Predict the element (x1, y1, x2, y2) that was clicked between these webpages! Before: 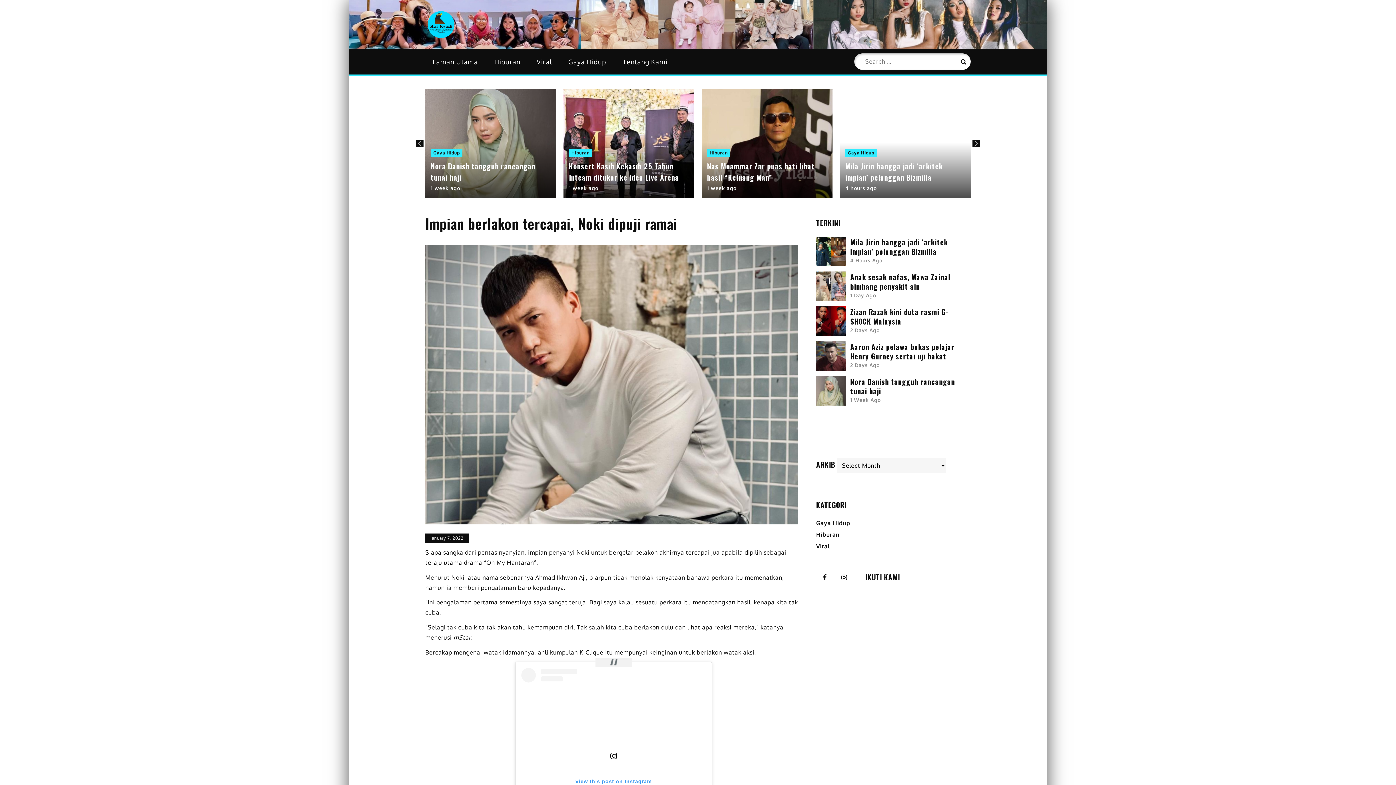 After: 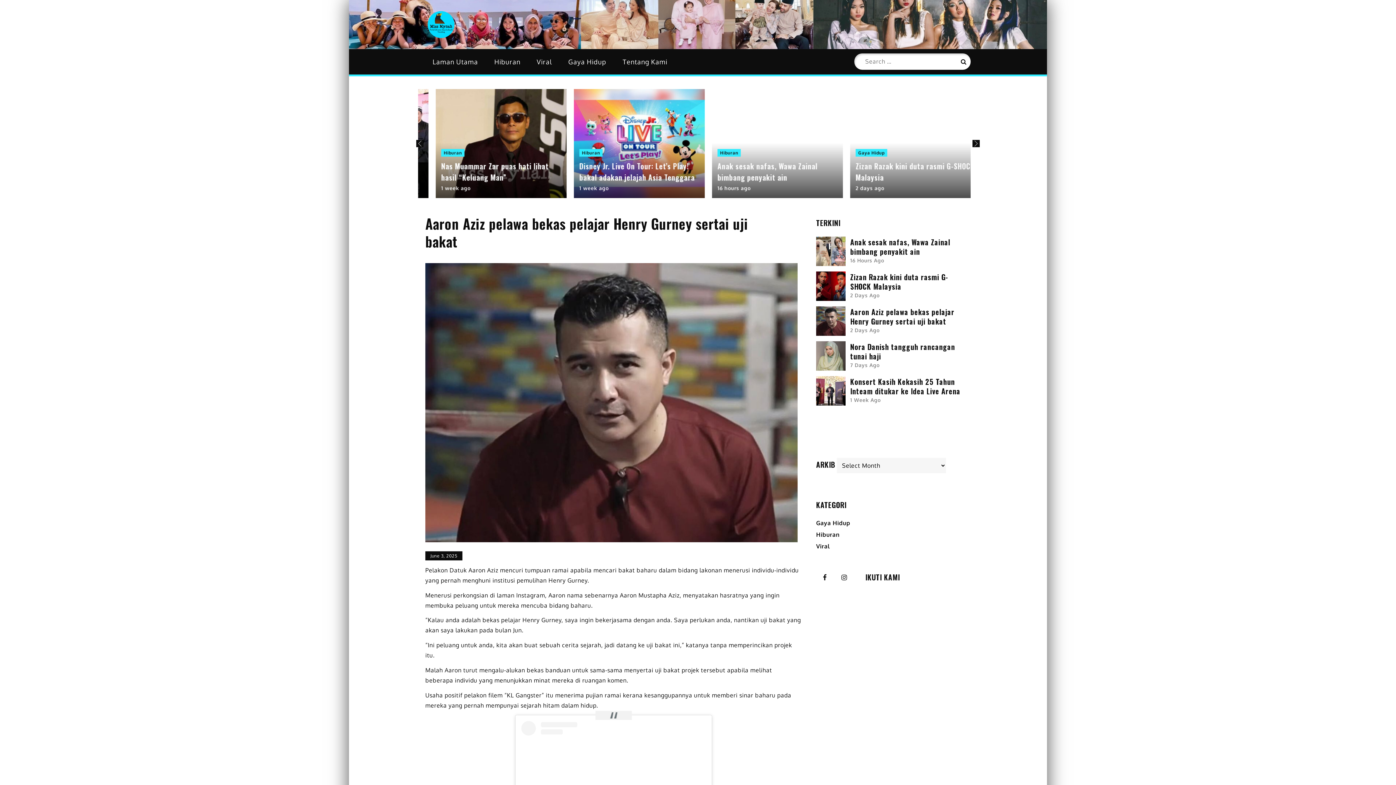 Action: label: 2 Days Ago bbox: (850, 362, 879, 368)